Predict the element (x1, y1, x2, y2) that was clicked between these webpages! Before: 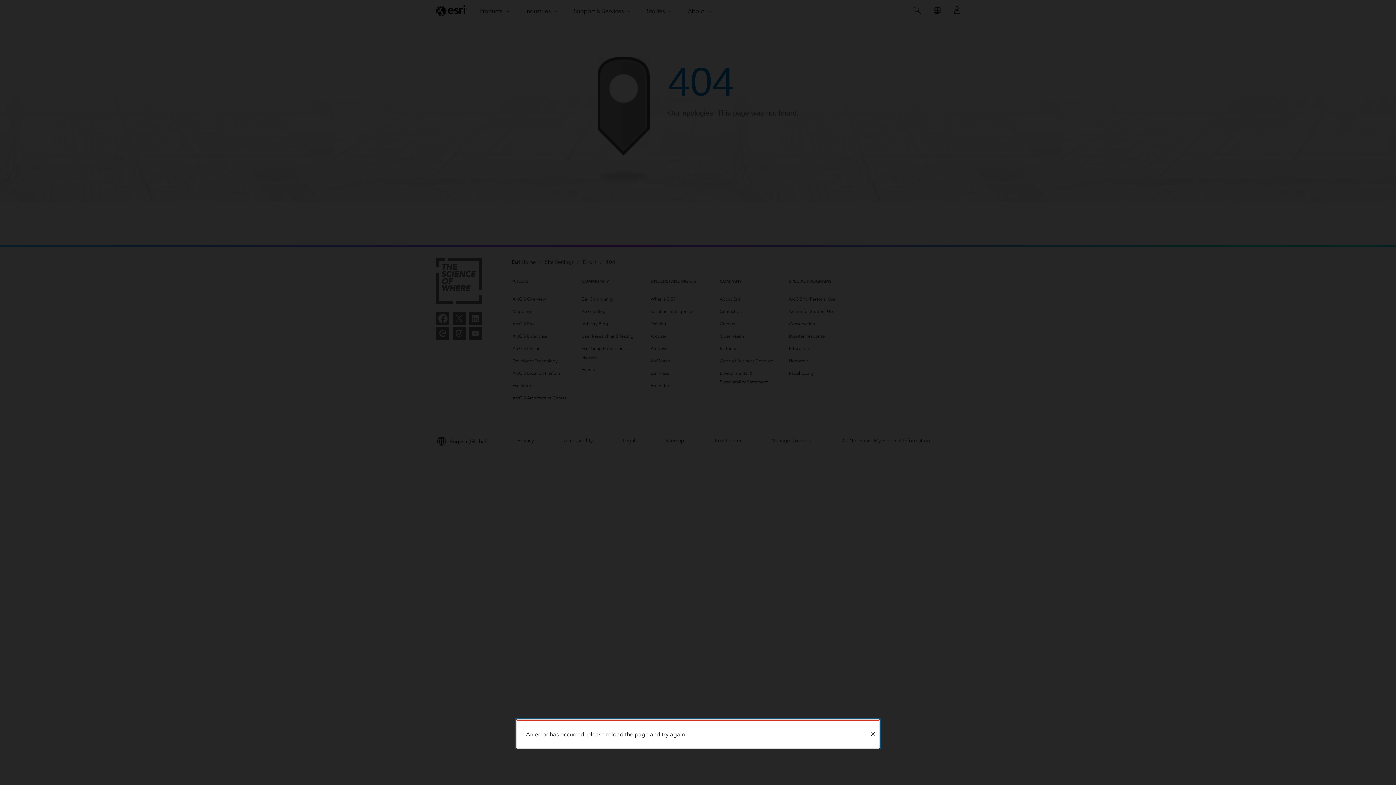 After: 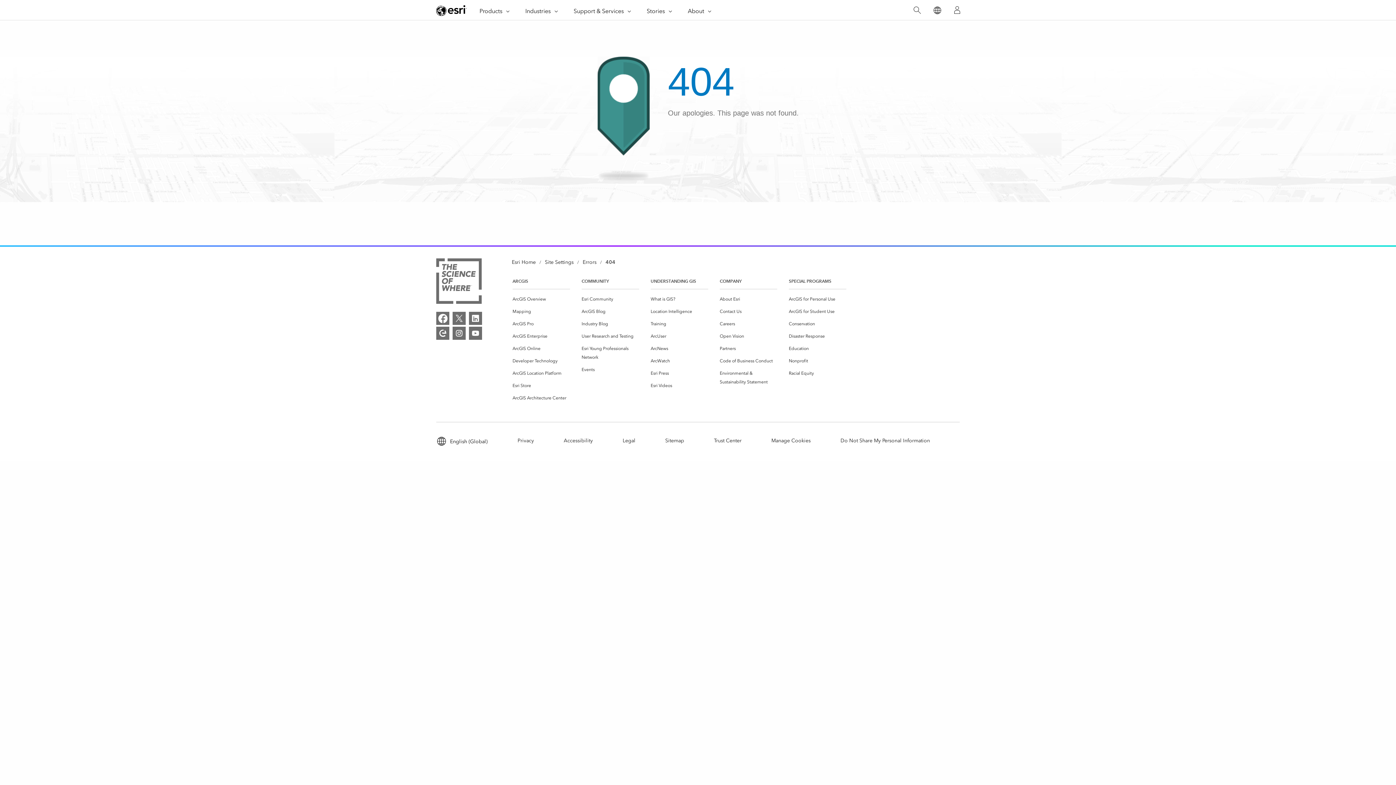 Action: bbox: (866, 721, 879, 748) label: Close